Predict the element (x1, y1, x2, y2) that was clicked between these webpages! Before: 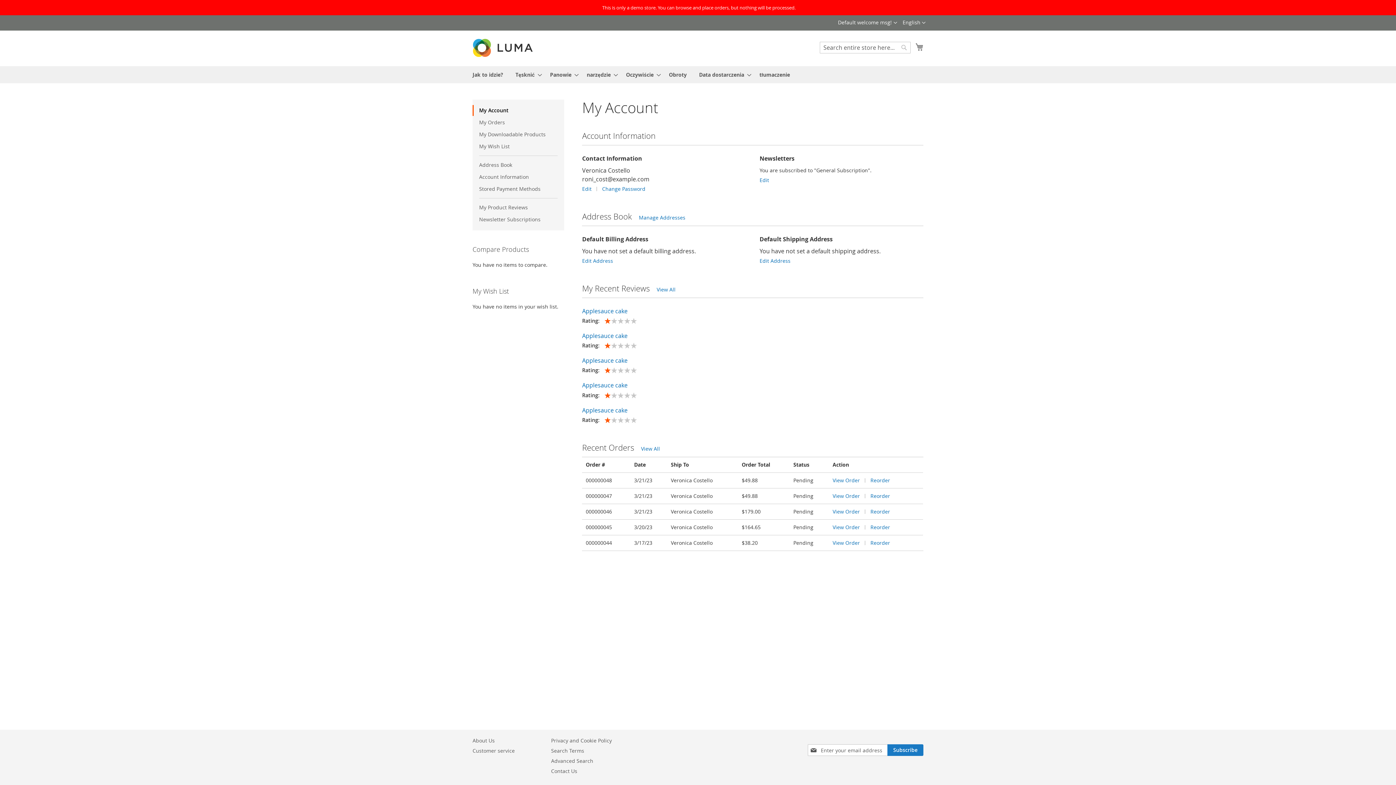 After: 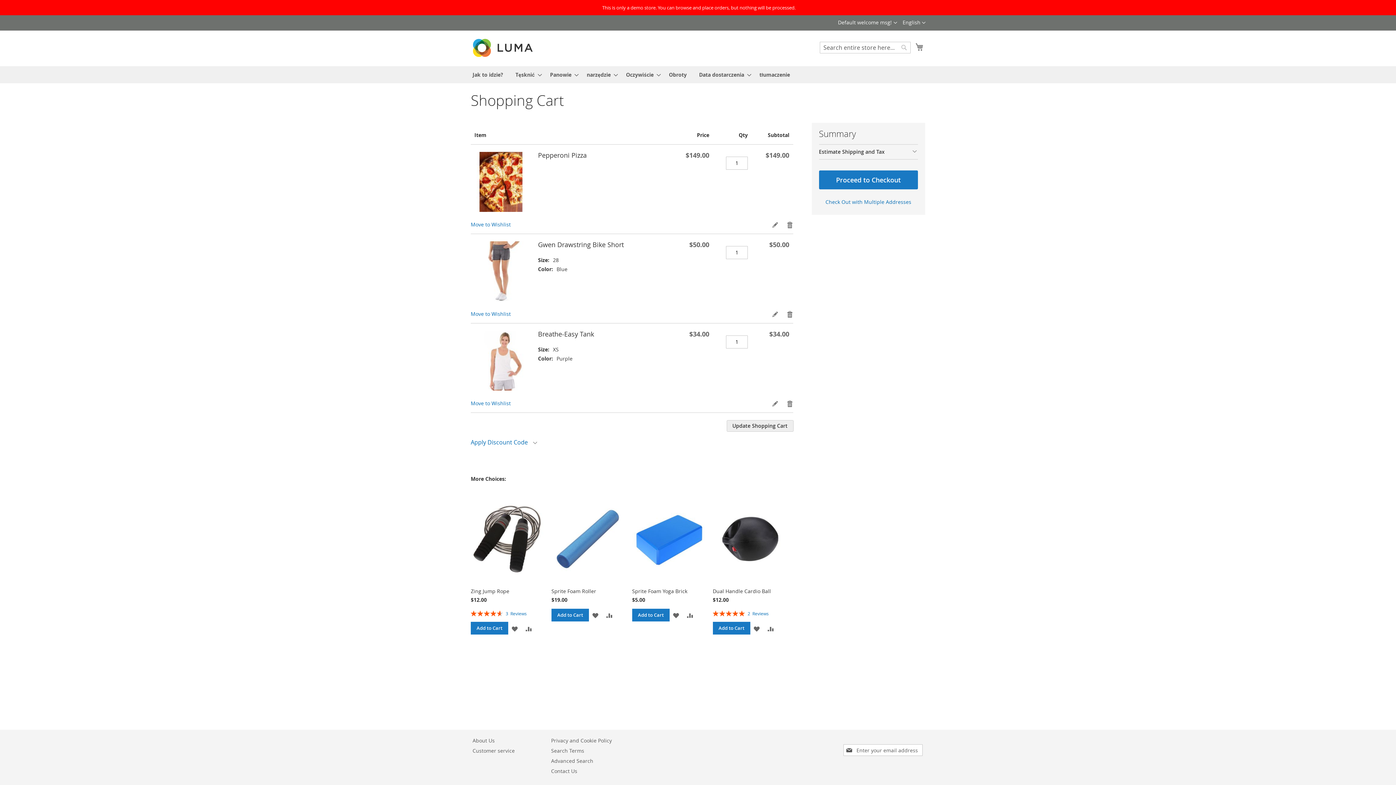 Action: bbox: (870, 477, 890, 483) label: Reorder